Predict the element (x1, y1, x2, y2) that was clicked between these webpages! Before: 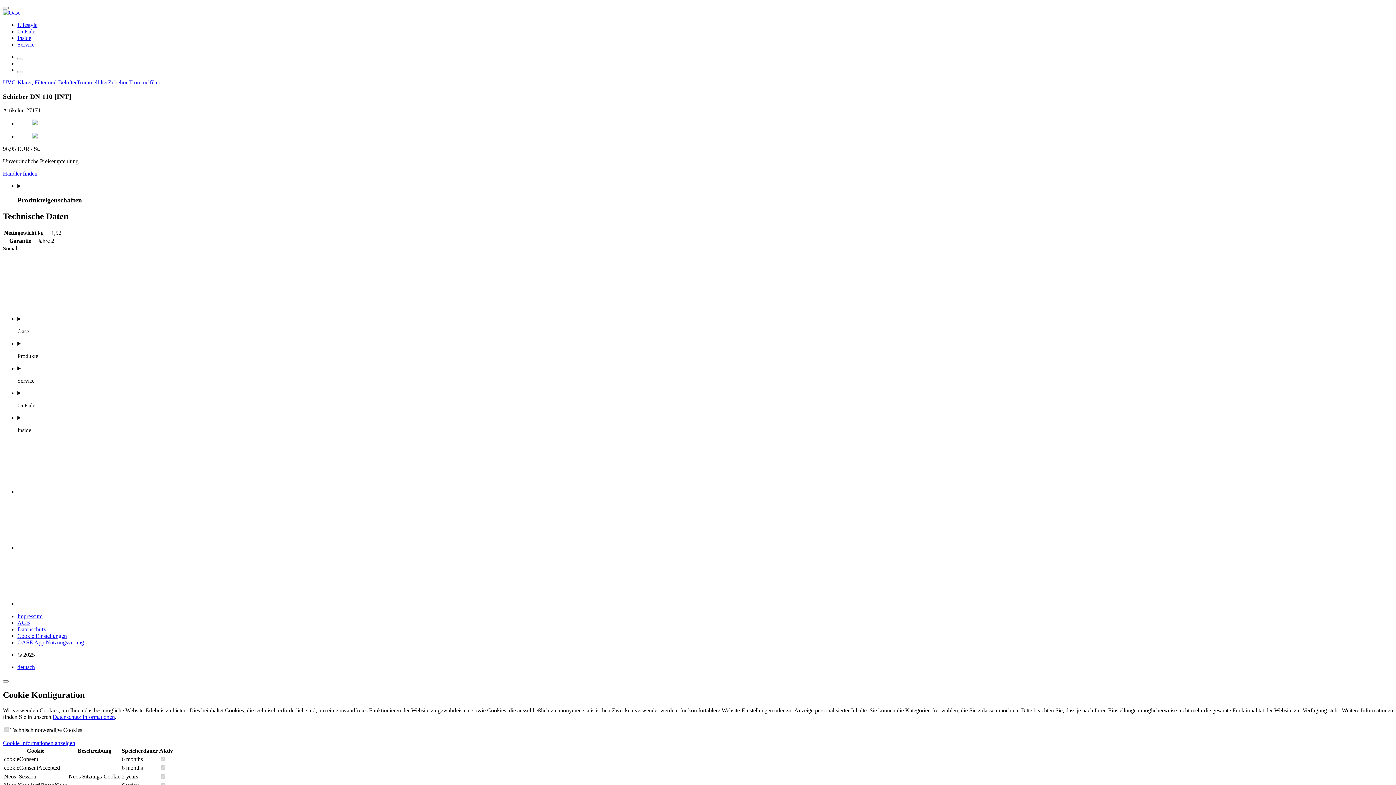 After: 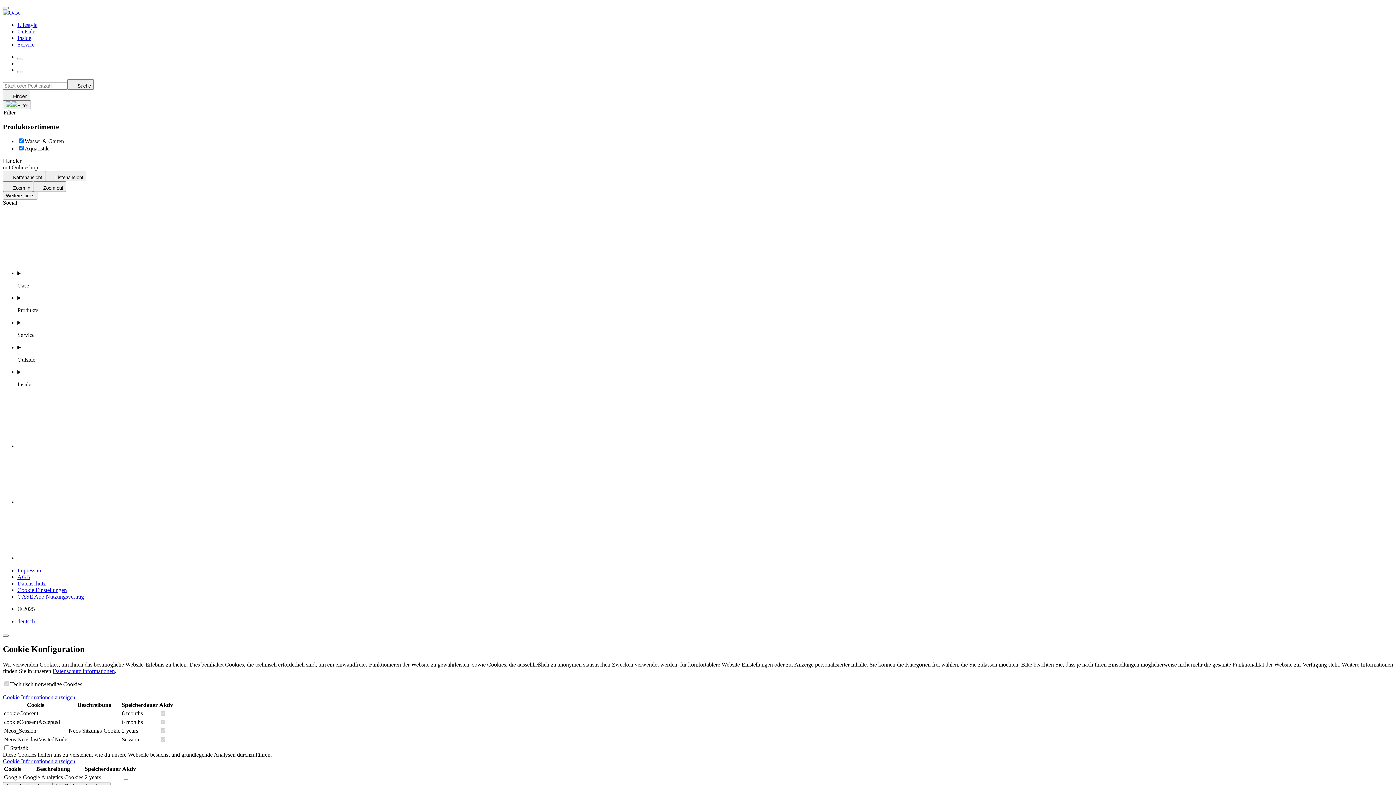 Action: bbox: (2, 170, 37, 176) label: Händler finden